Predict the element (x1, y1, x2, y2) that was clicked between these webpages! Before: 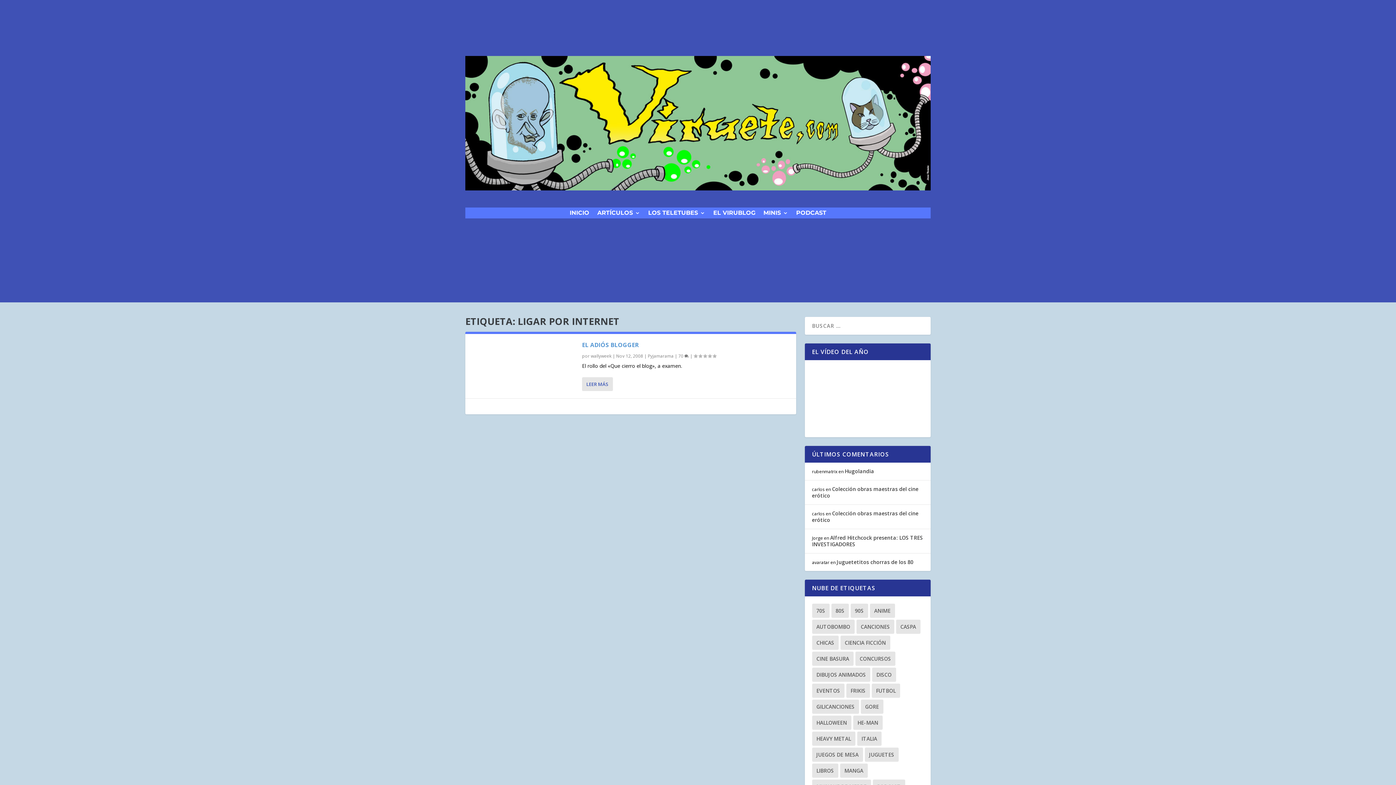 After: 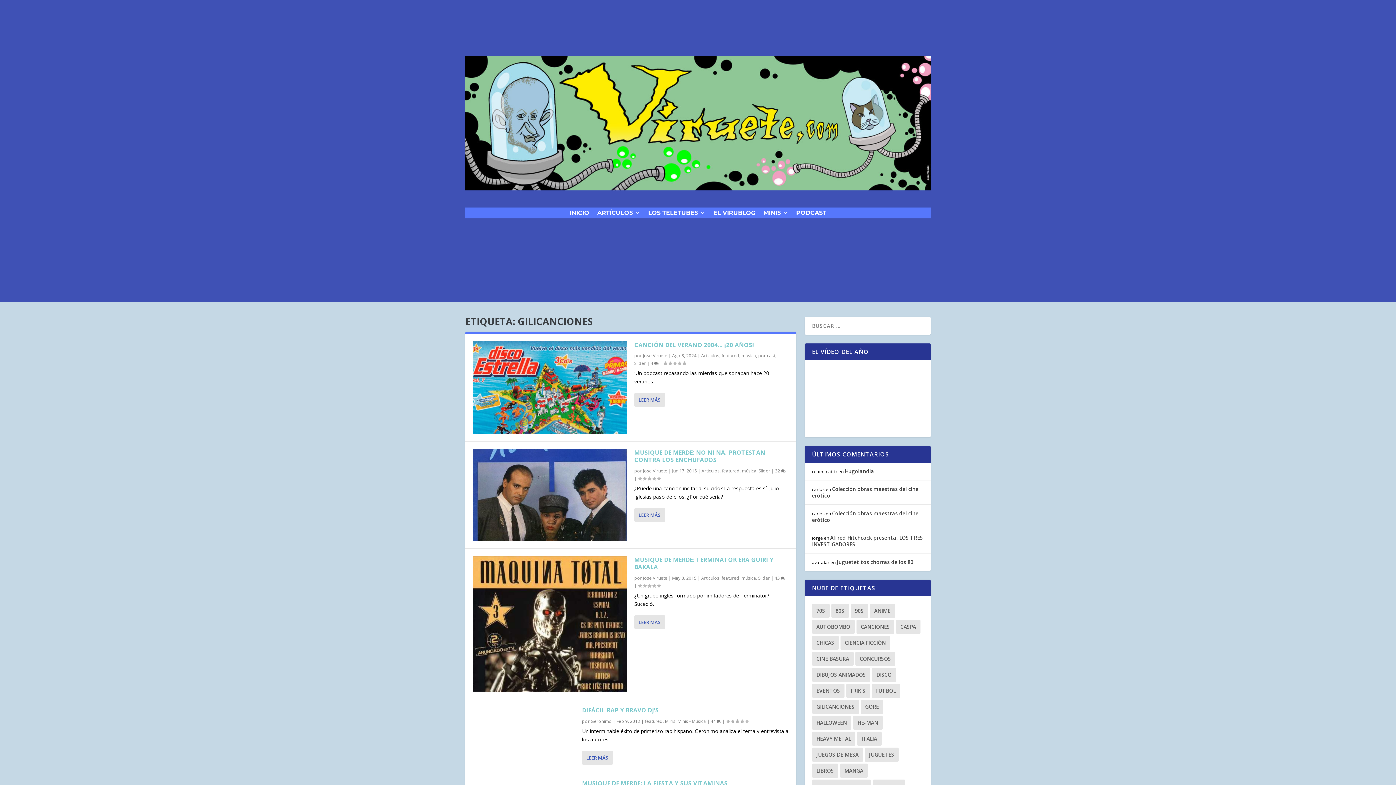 Action: label: gilicanciones (9 elementos) bbox: (812, 700, 859, 714)